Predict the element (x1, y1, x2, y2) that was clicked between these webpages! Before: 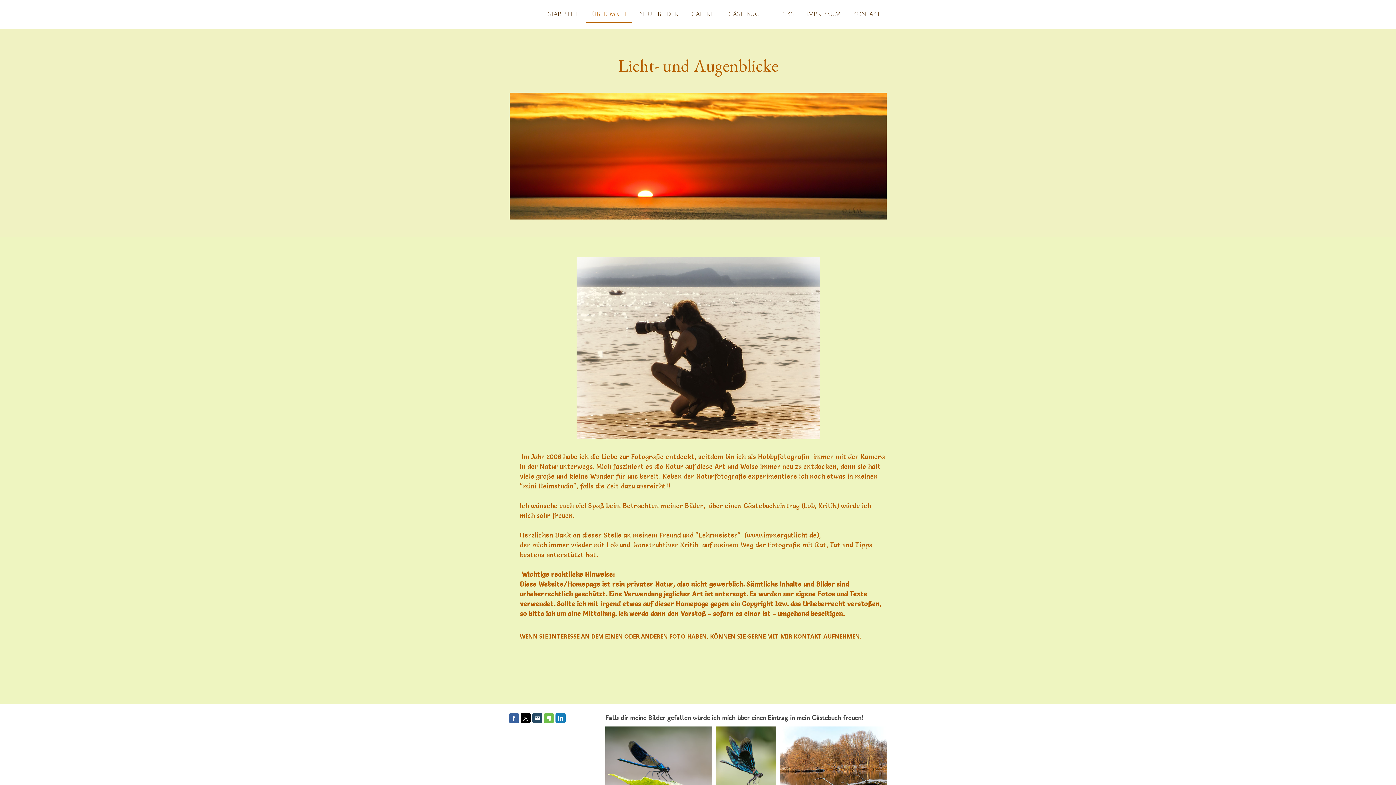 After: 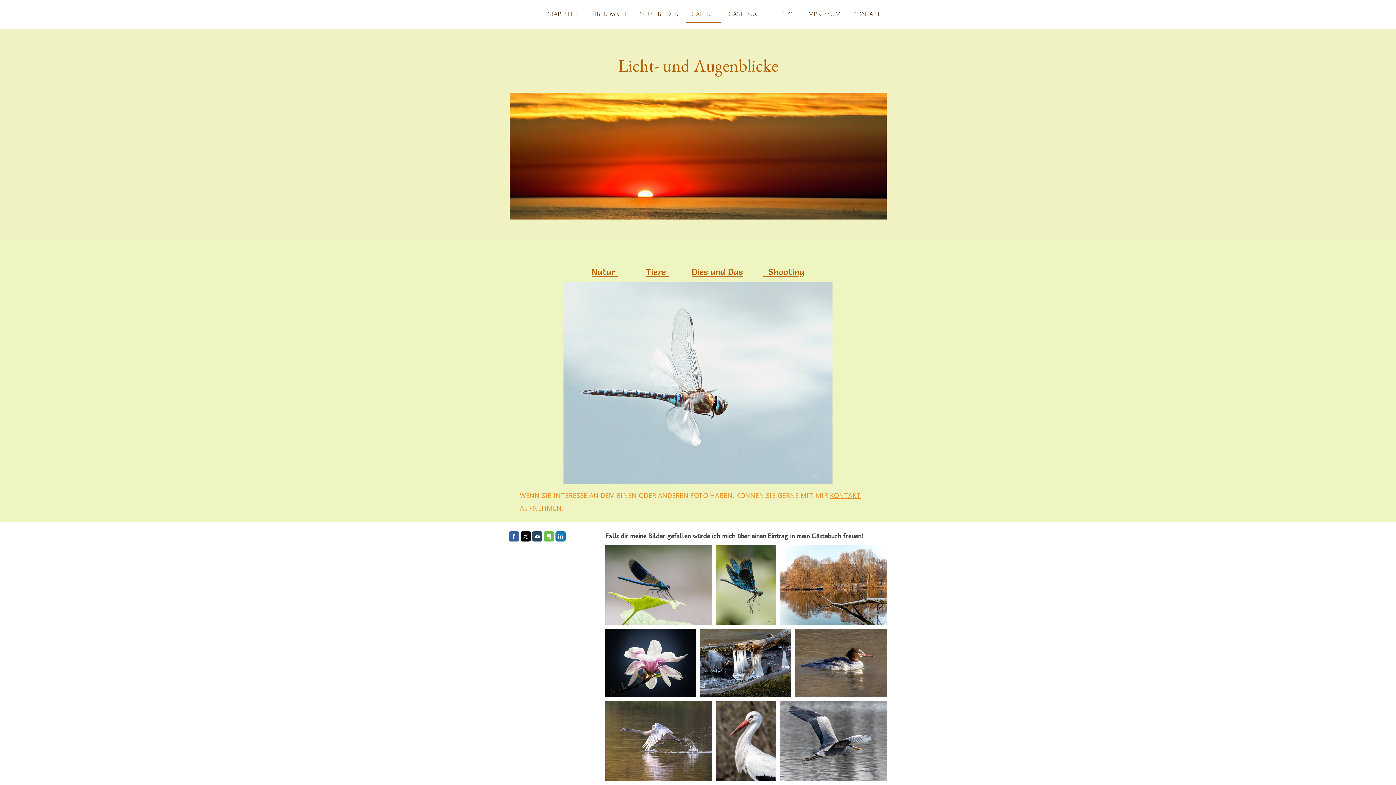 Action: bbox: (685, 6, 721, 23) label: GALERIE